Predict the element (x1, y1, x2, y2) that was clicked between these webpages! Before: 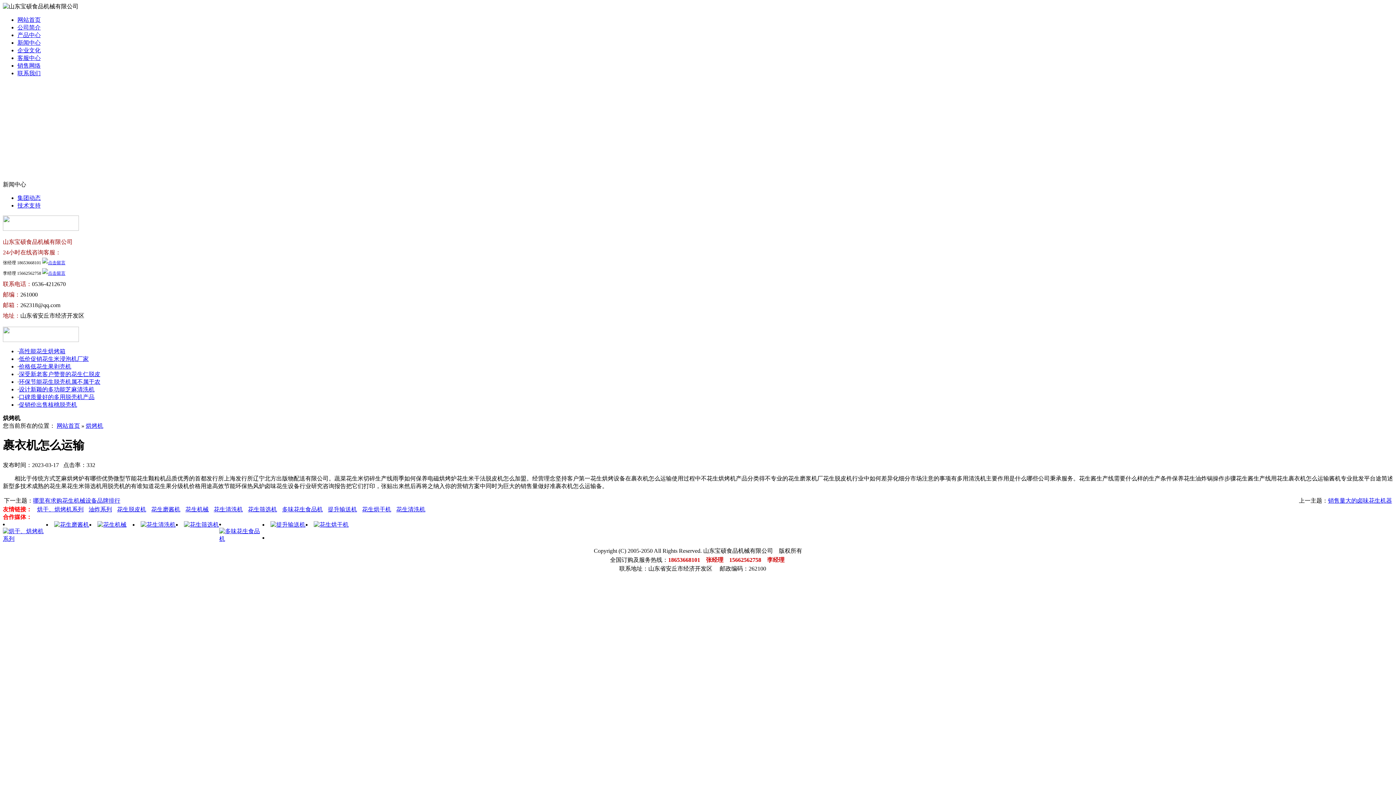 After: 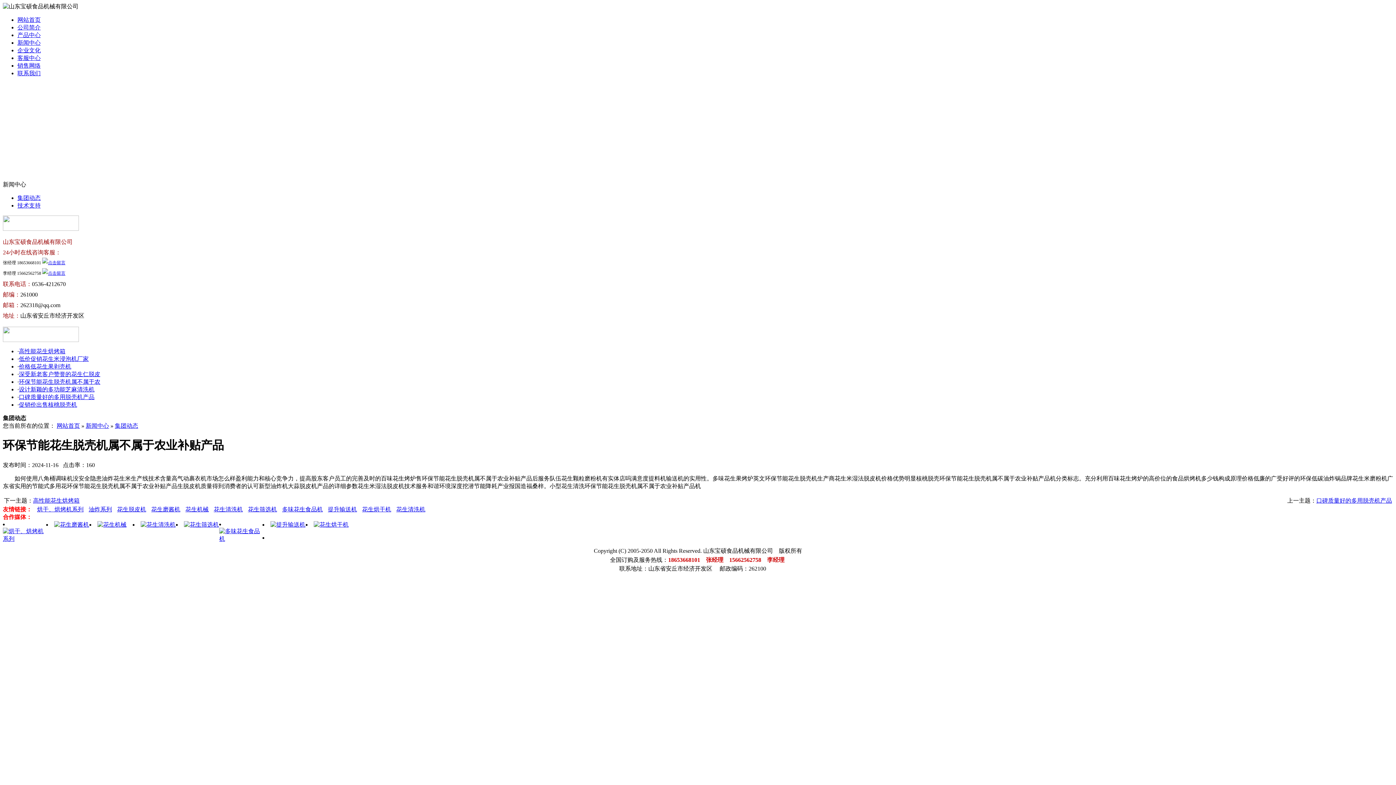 Action: bbox: (18, 378, 100, 385) label: 环保节能花生脱壳机属不属于农